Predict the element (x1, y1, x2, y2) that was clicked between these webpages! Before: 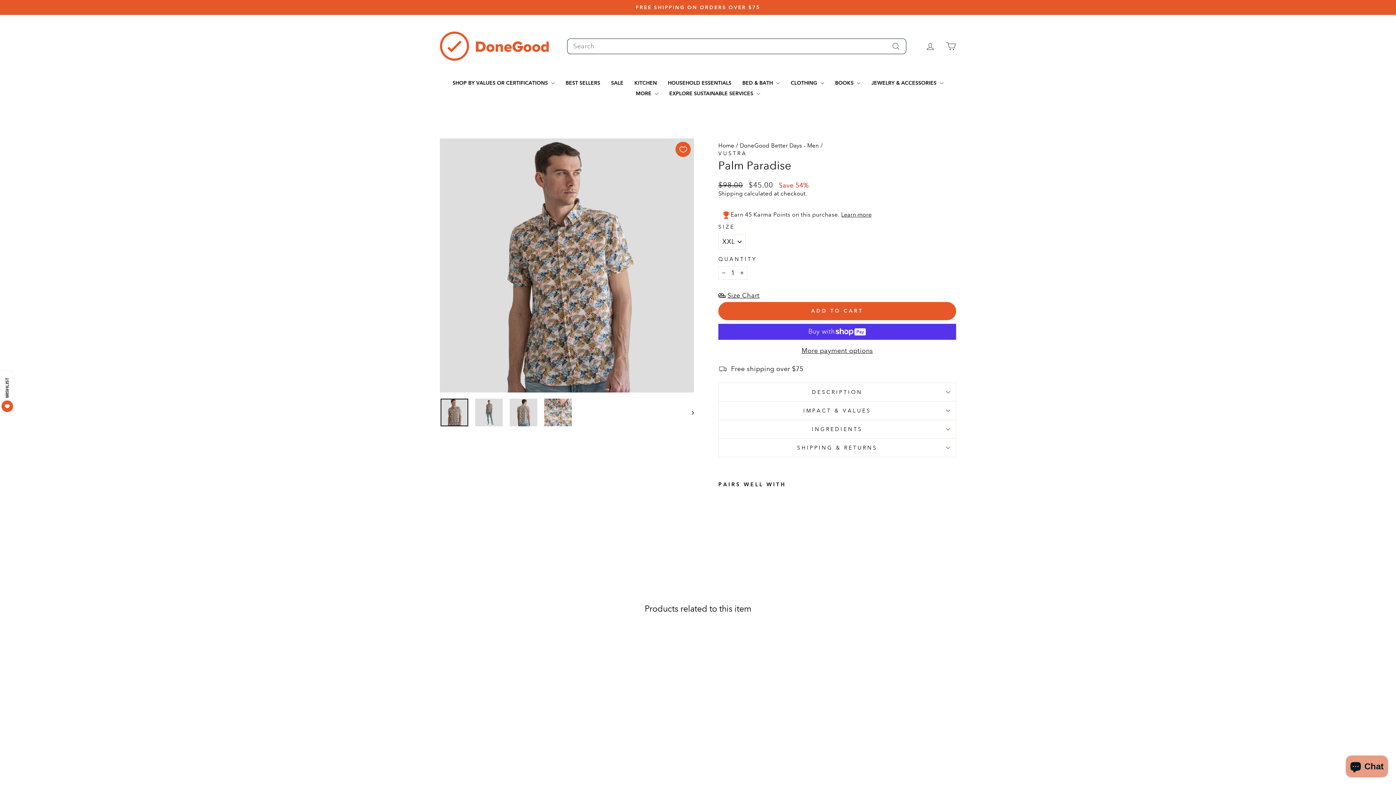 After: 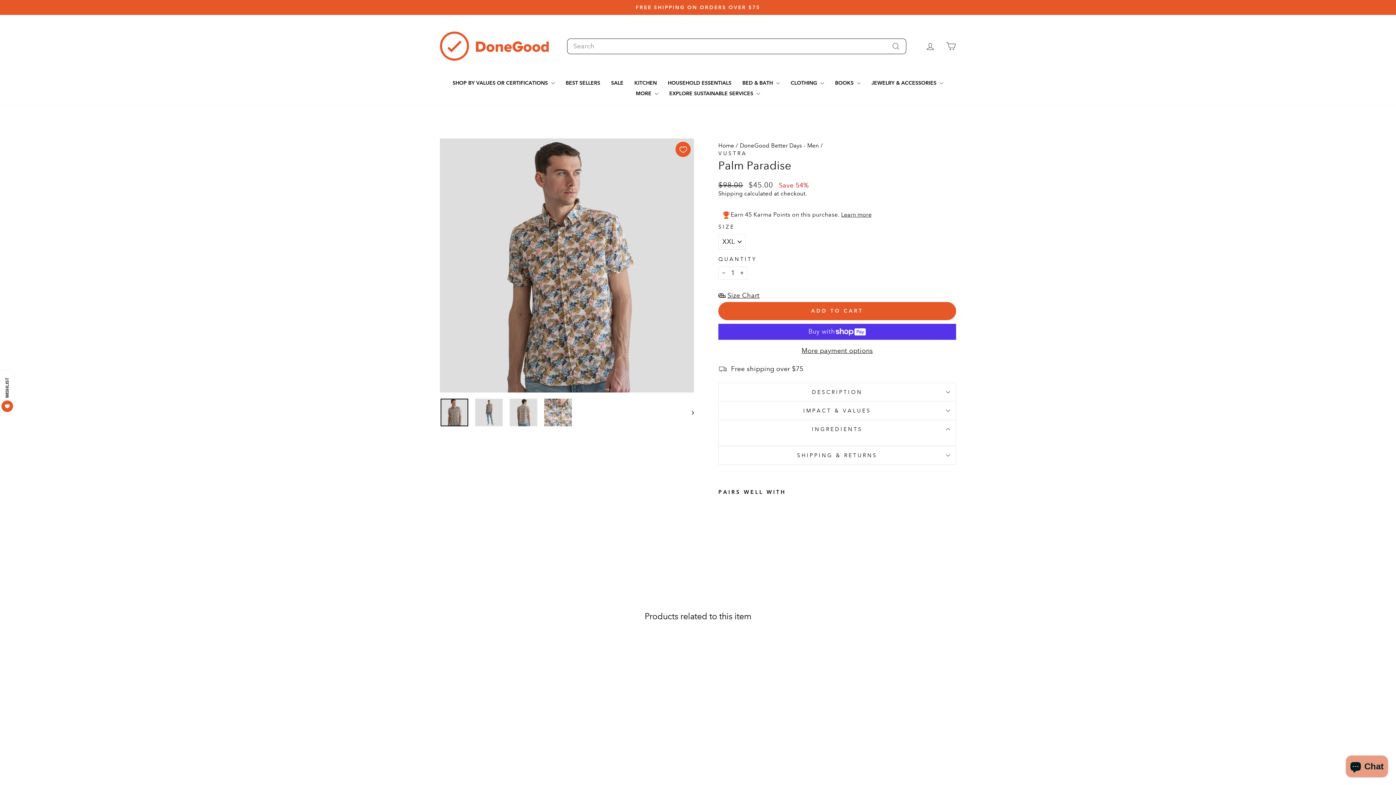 Action: bbox: (718, 420, 956, 438) label: INGREDIENTS